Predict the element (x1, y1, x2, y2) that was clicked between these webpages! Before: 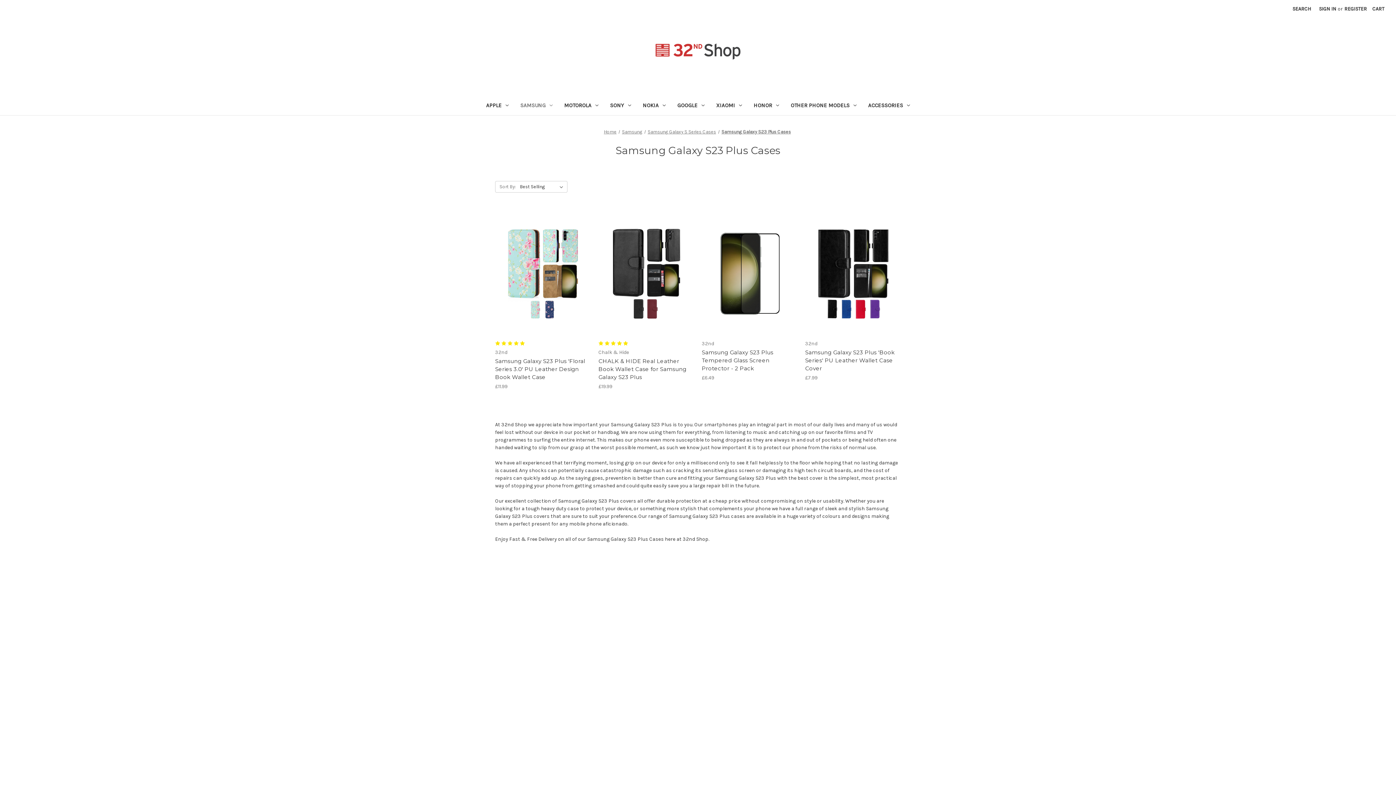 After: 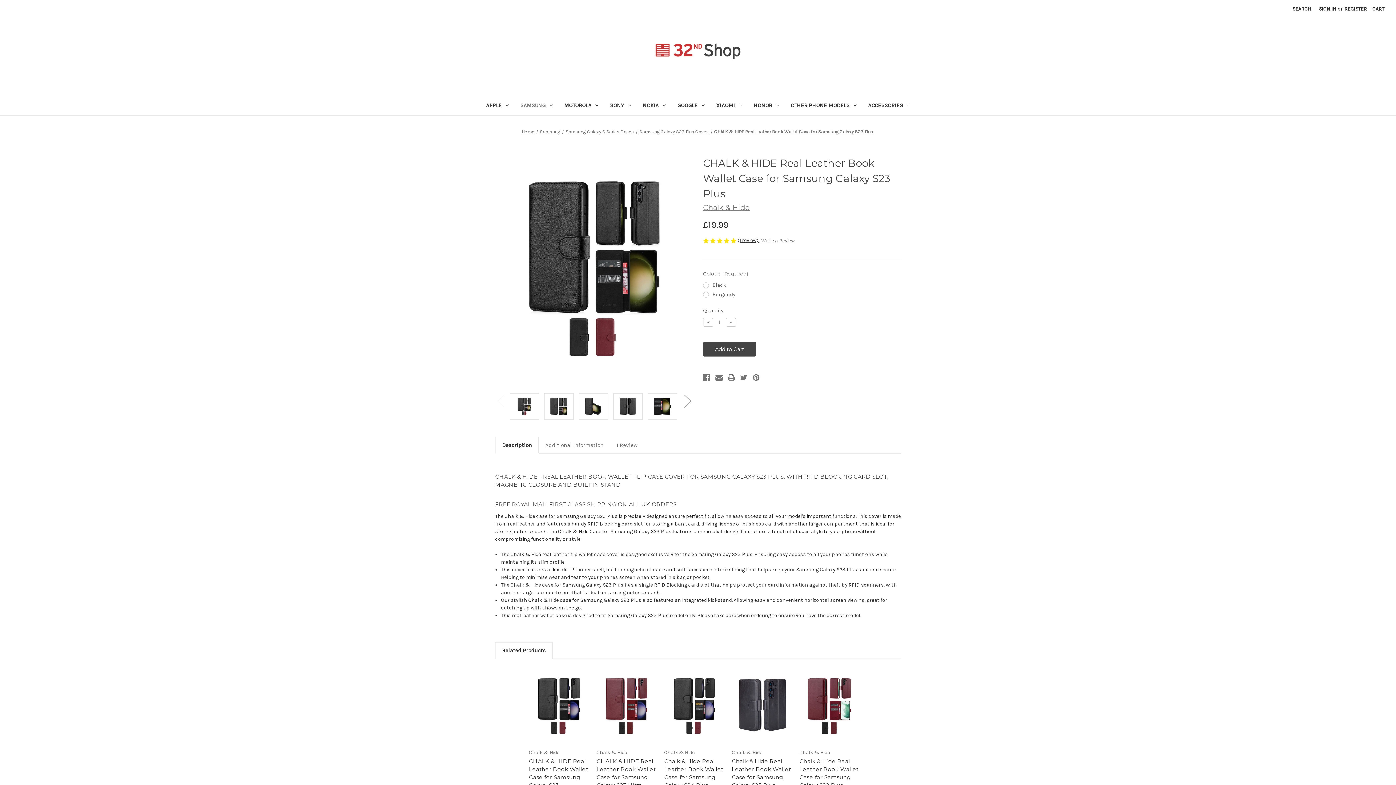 Action: label: CHALK & HIDE Real Leather Book Wallet Case for Samsung Galaxy S23 Plus, £19.99

 bbox: (598, 357, 694, 381)